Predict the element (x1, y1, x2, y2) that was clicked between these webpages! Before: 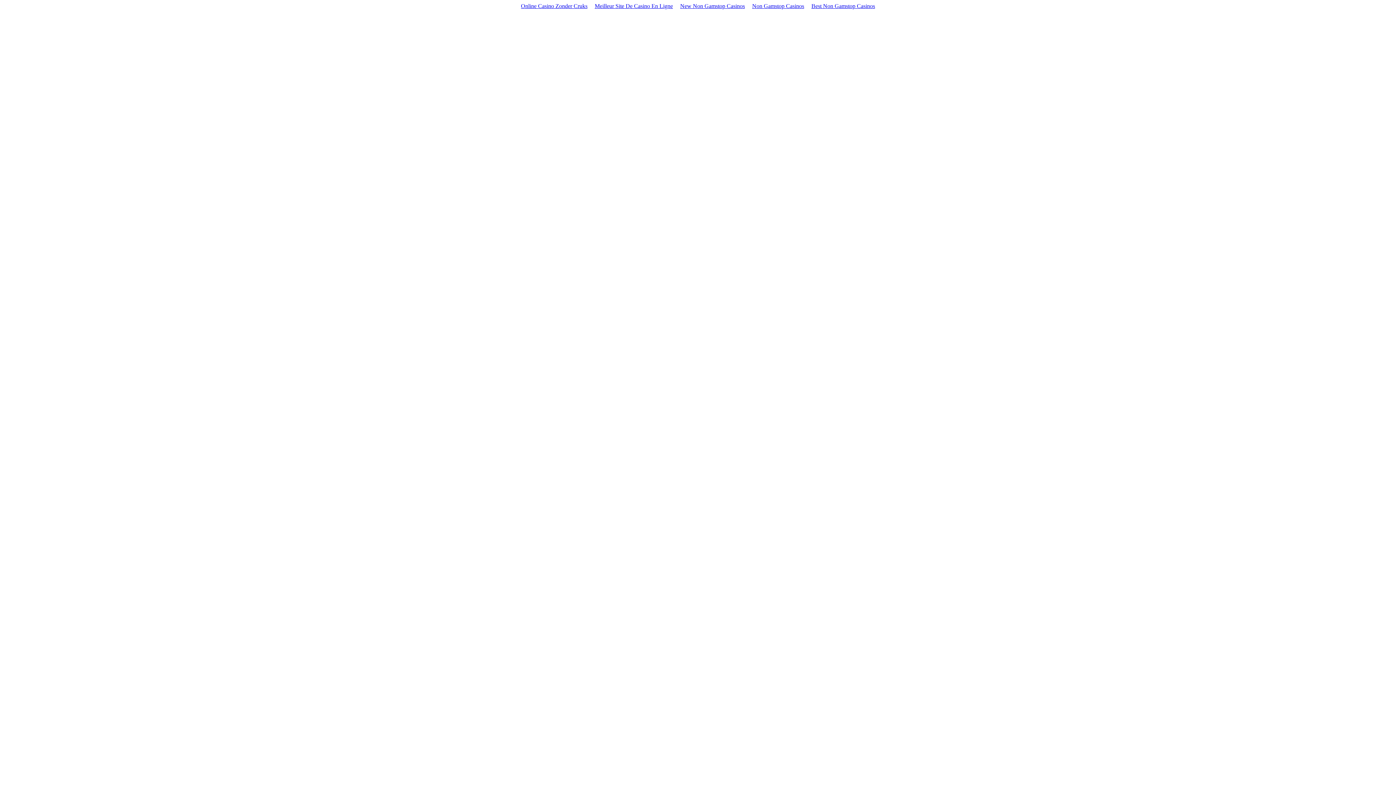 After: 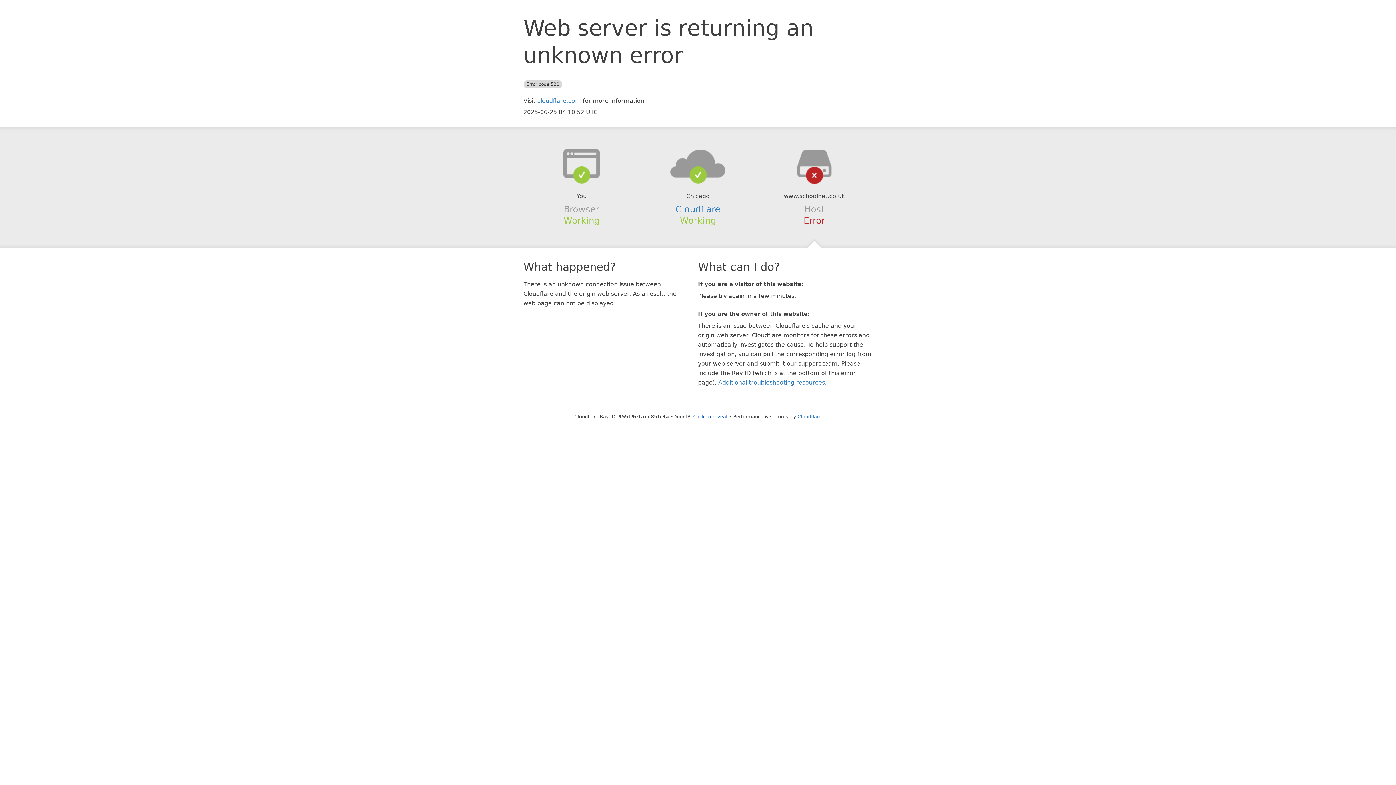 Action: bbox: (748, 1, 808, 10) label: Non Gamstop Casinos